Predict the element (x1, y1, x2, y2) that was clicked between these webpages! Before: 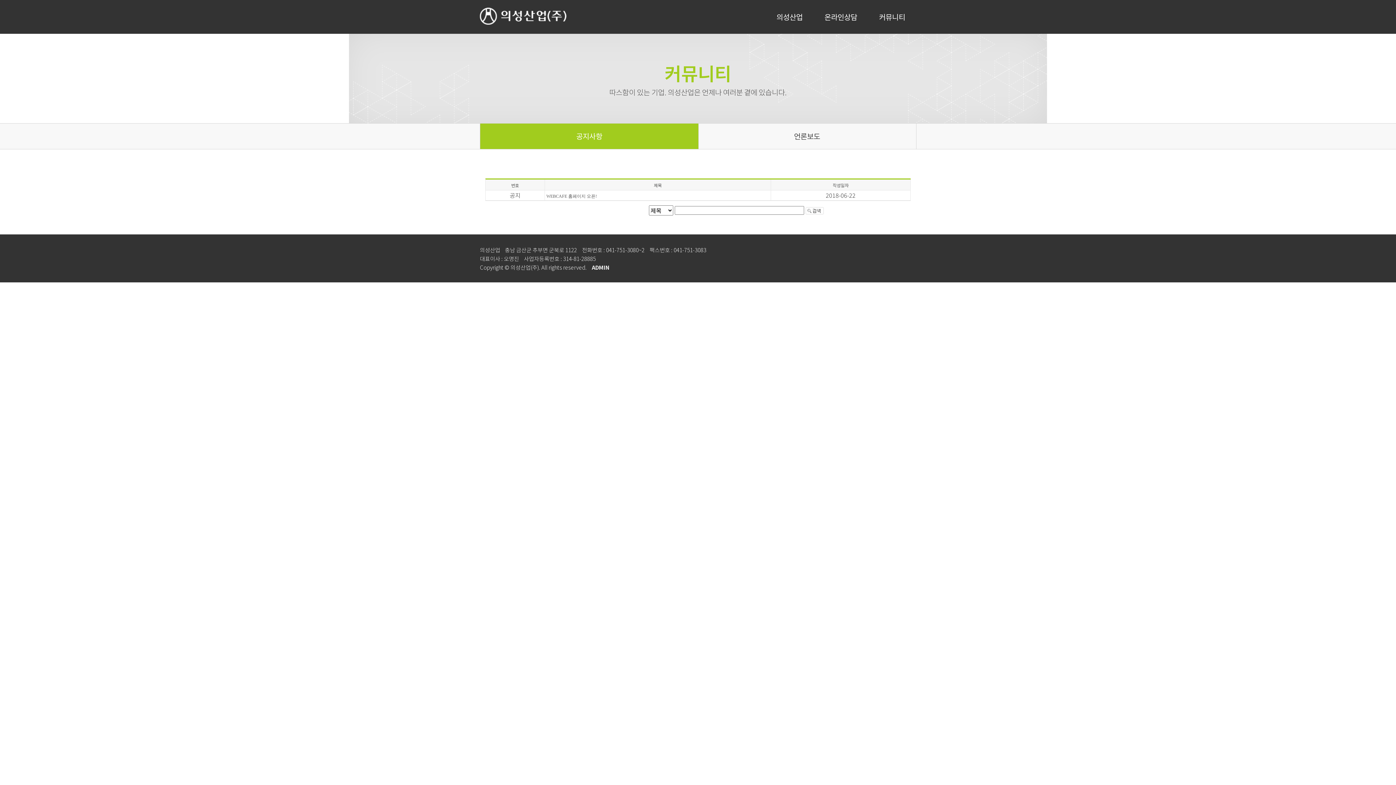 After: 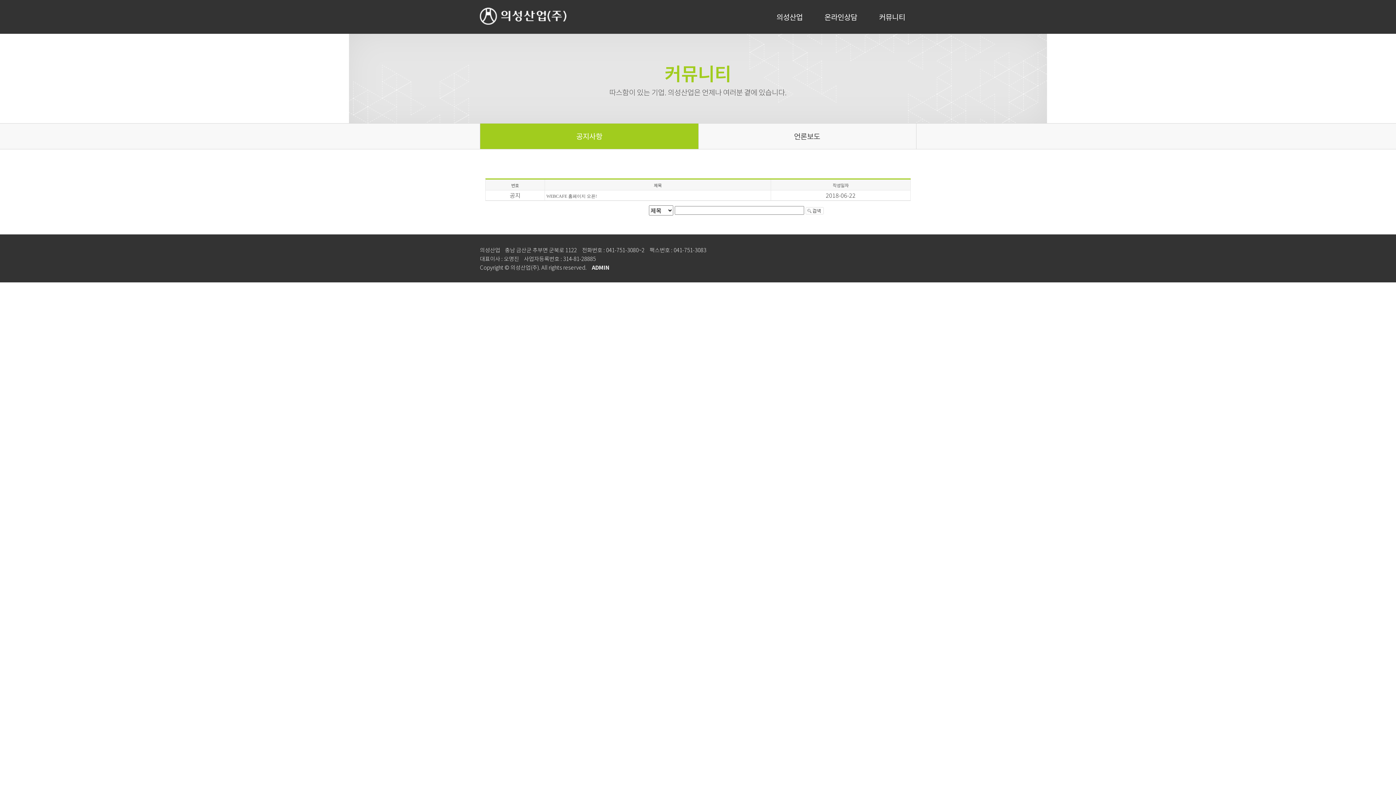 Action: label: 커뮤니티 bbox: (879, 11, 905, 22)